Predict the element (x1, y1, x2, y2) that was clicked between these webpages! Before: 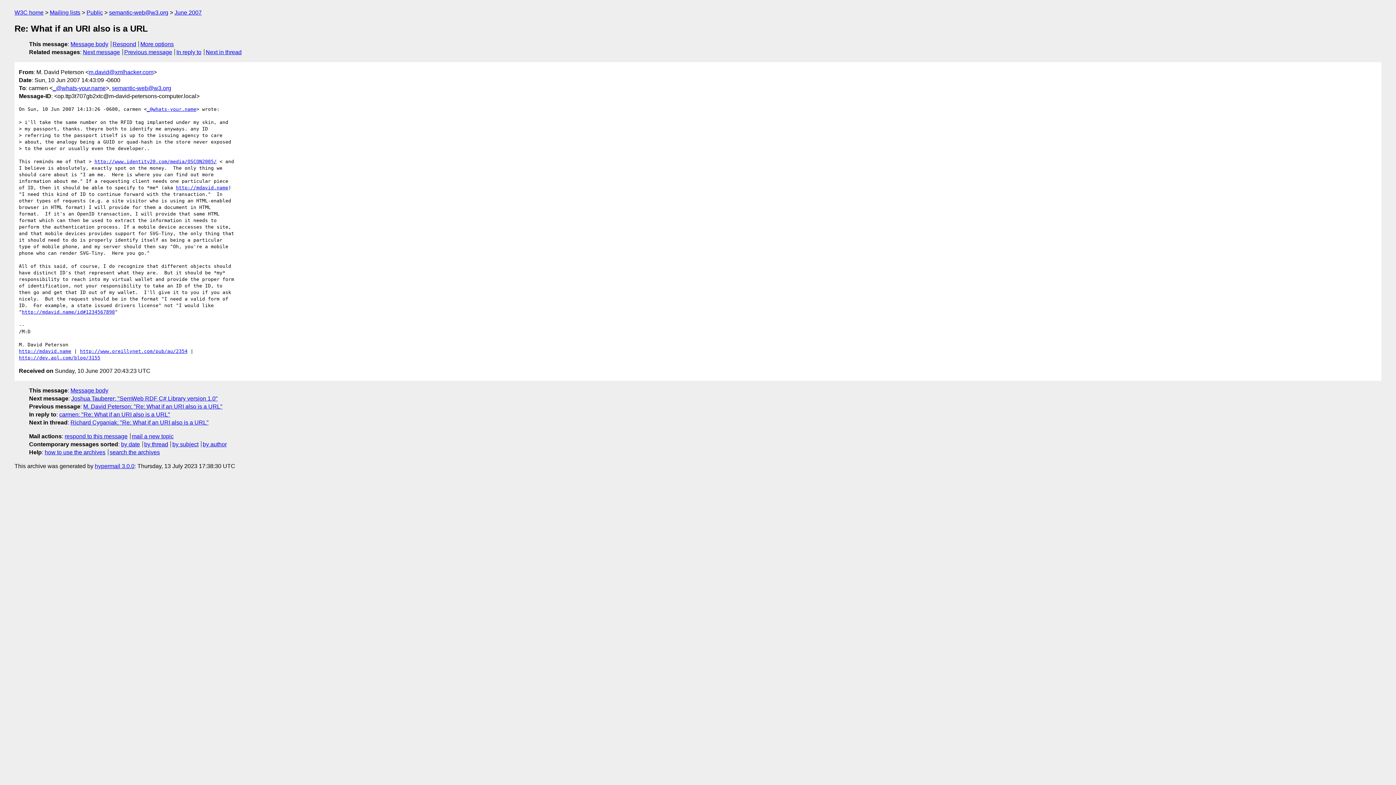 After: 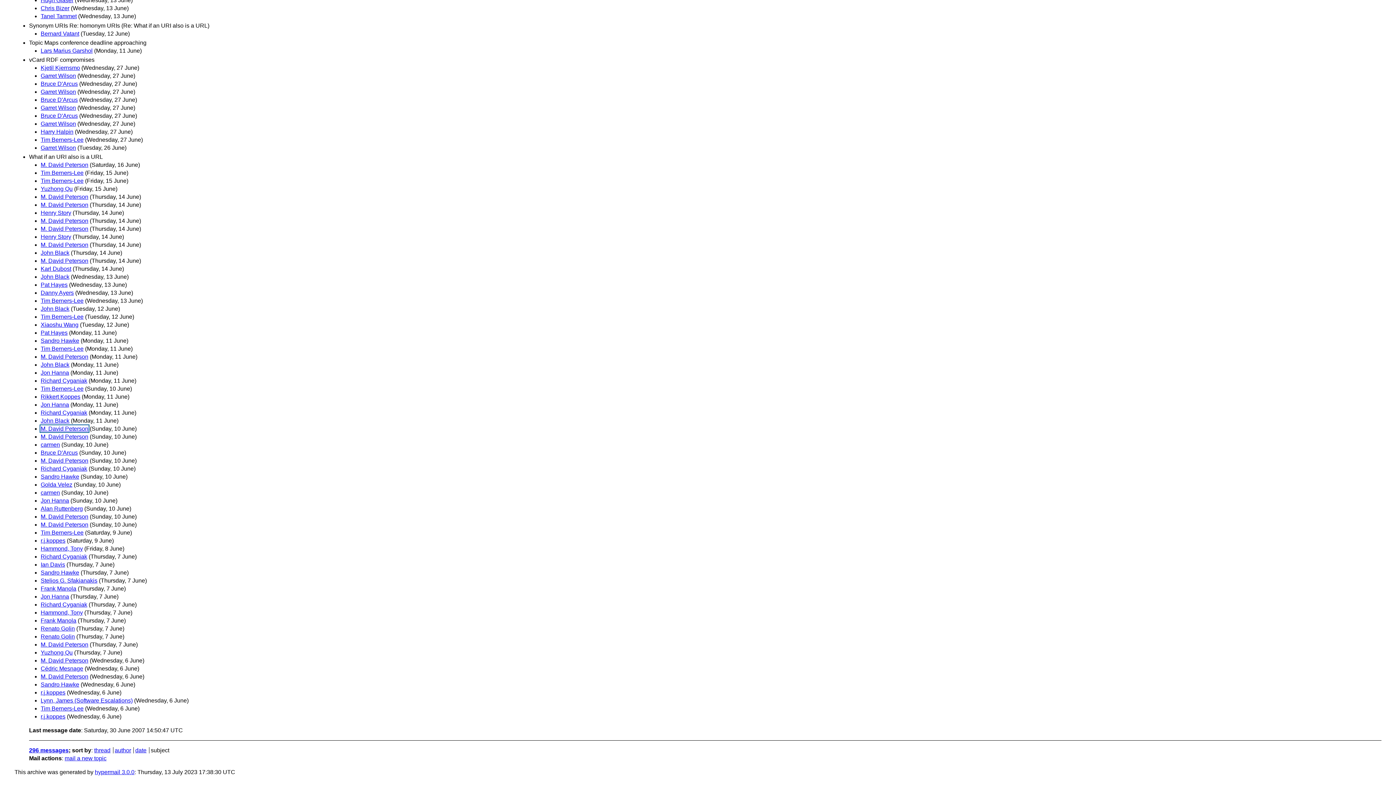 Action: label: by subject bbox: (172, 441, 198, 447)